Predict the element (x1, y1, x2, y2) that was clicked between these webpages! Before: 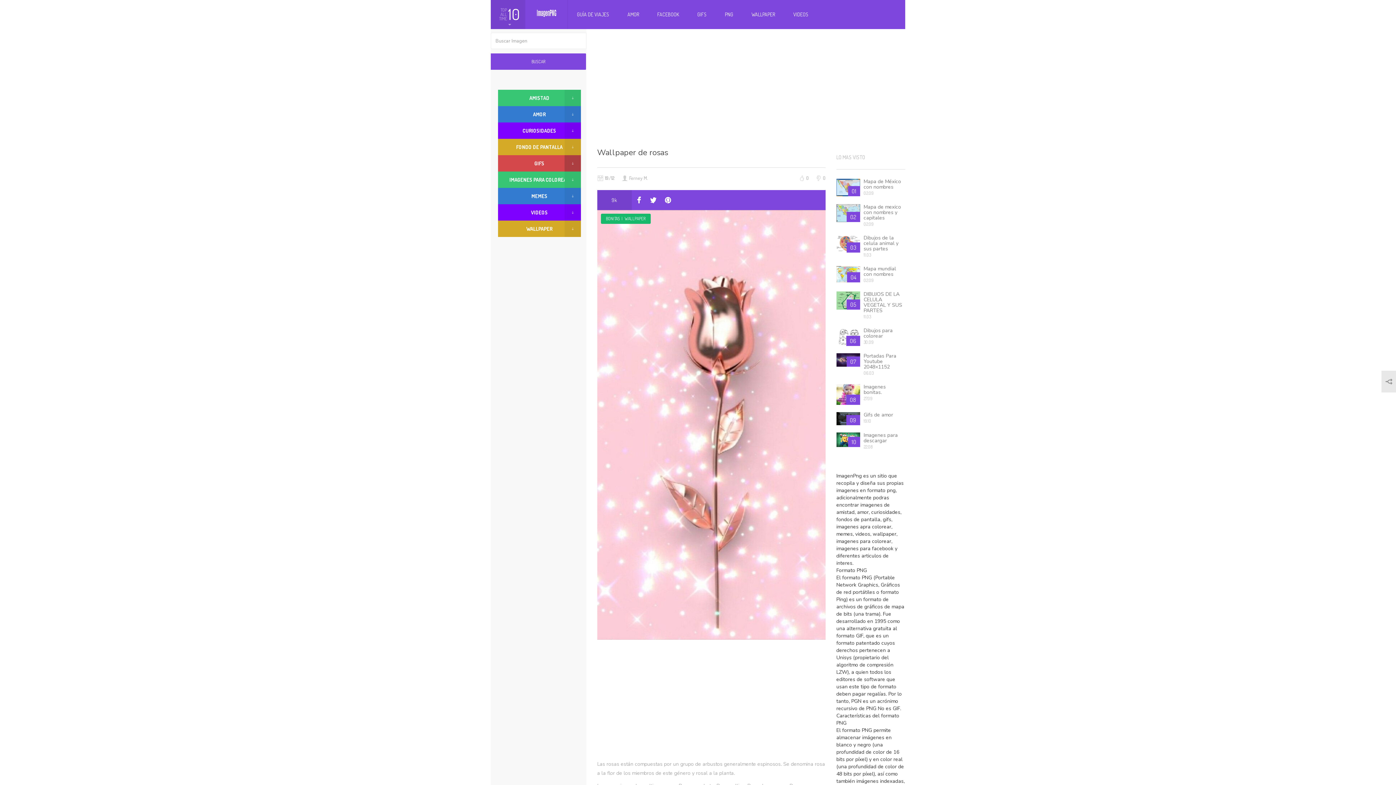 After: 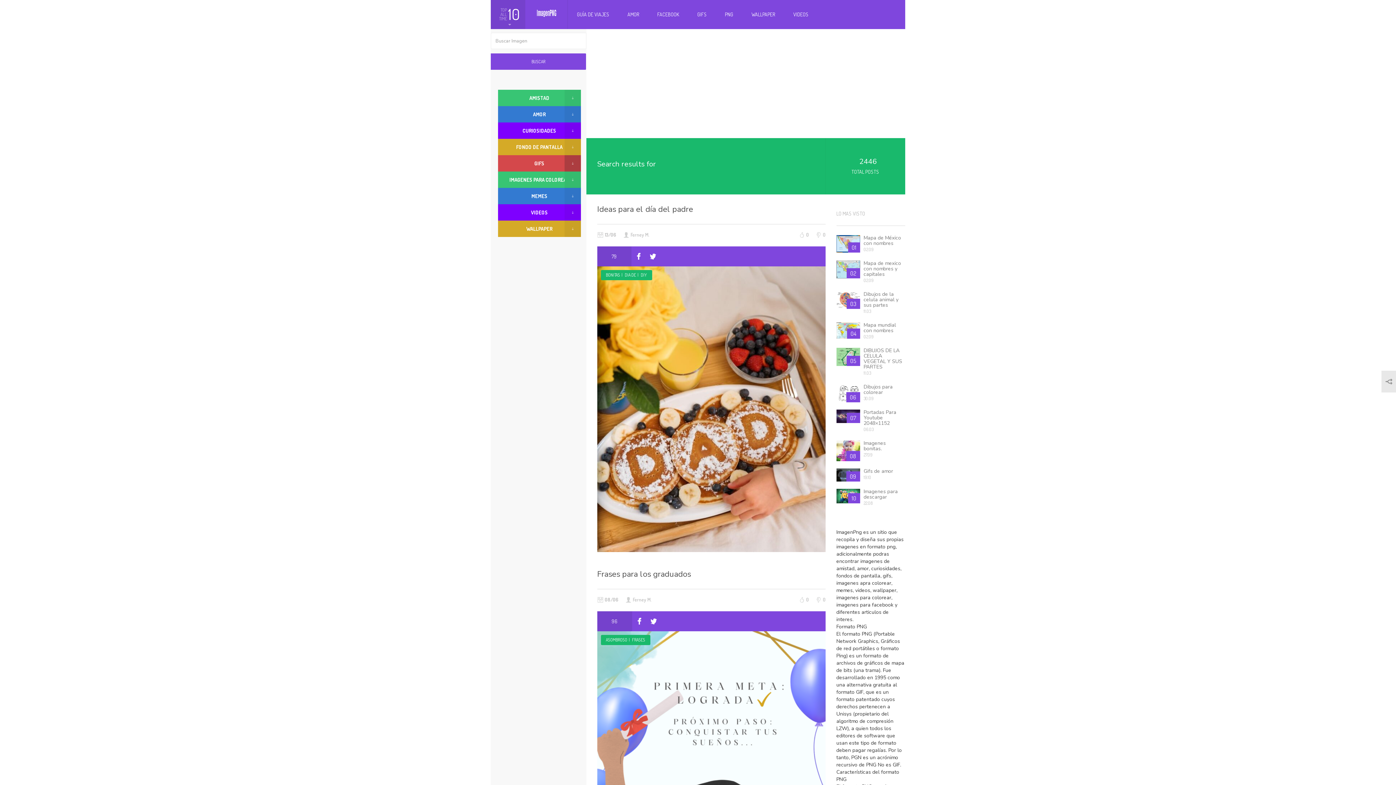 Action: bbox: (490, 53, 586, 69) label: BUSCAR